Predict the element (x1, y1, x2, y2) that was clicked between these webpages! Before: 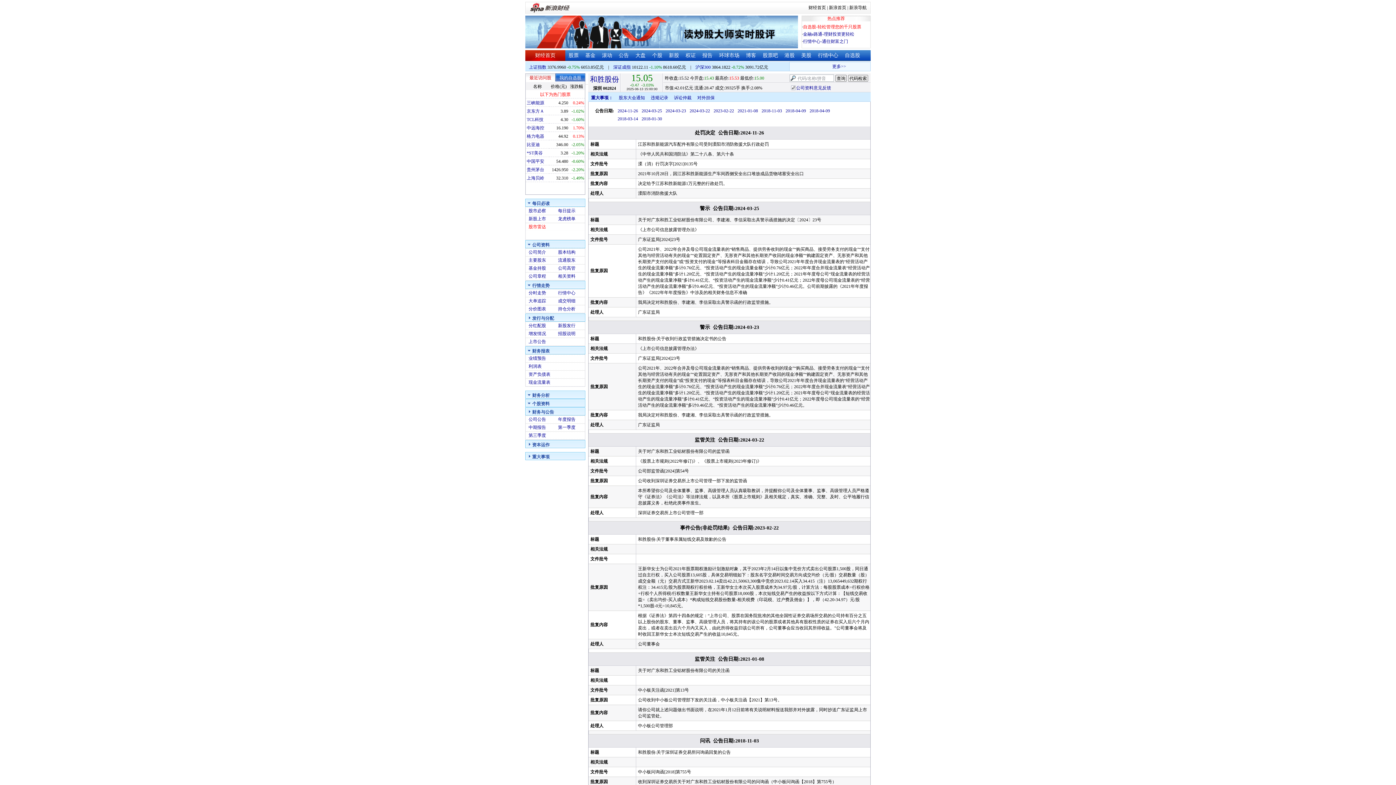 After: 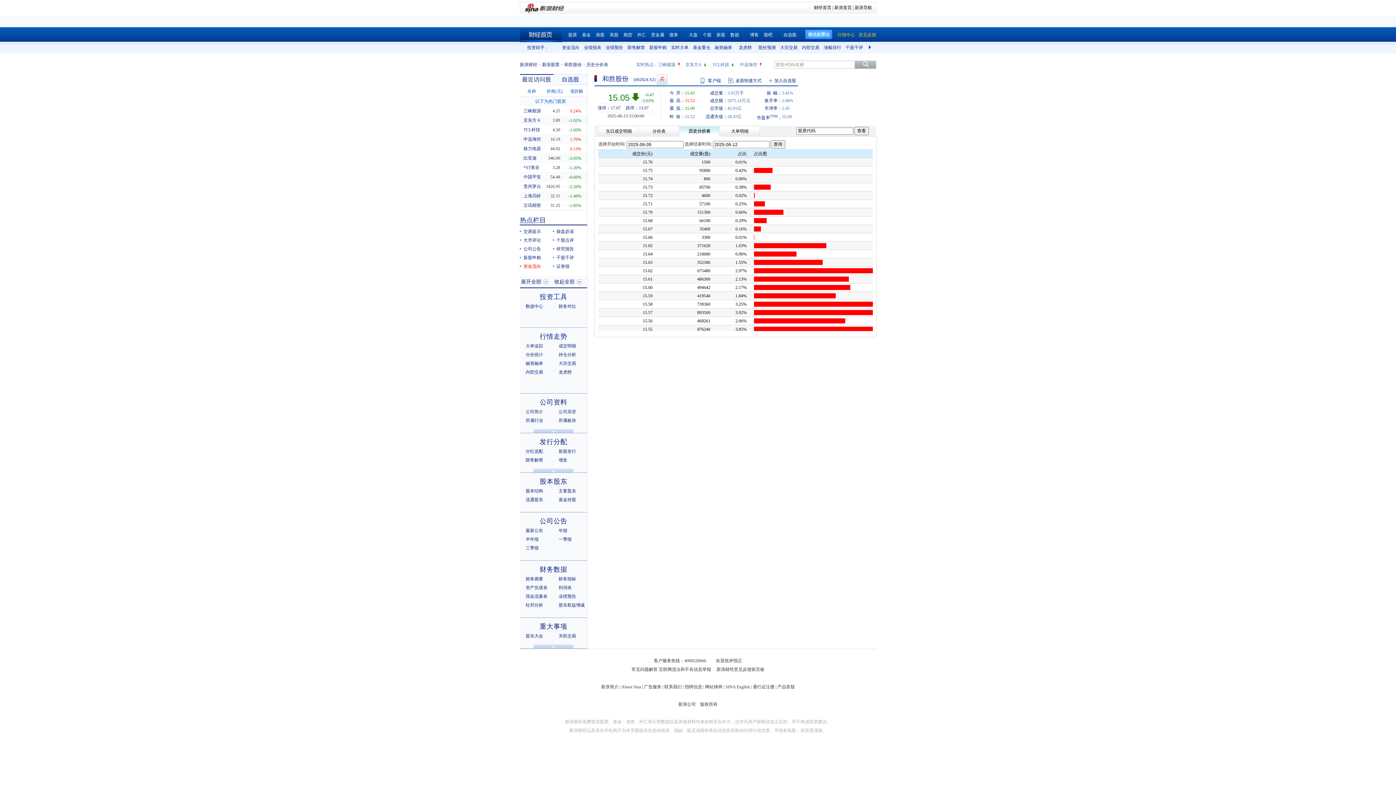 Action: label: 持仓分析 bbox: (558, 306, 575, 311)